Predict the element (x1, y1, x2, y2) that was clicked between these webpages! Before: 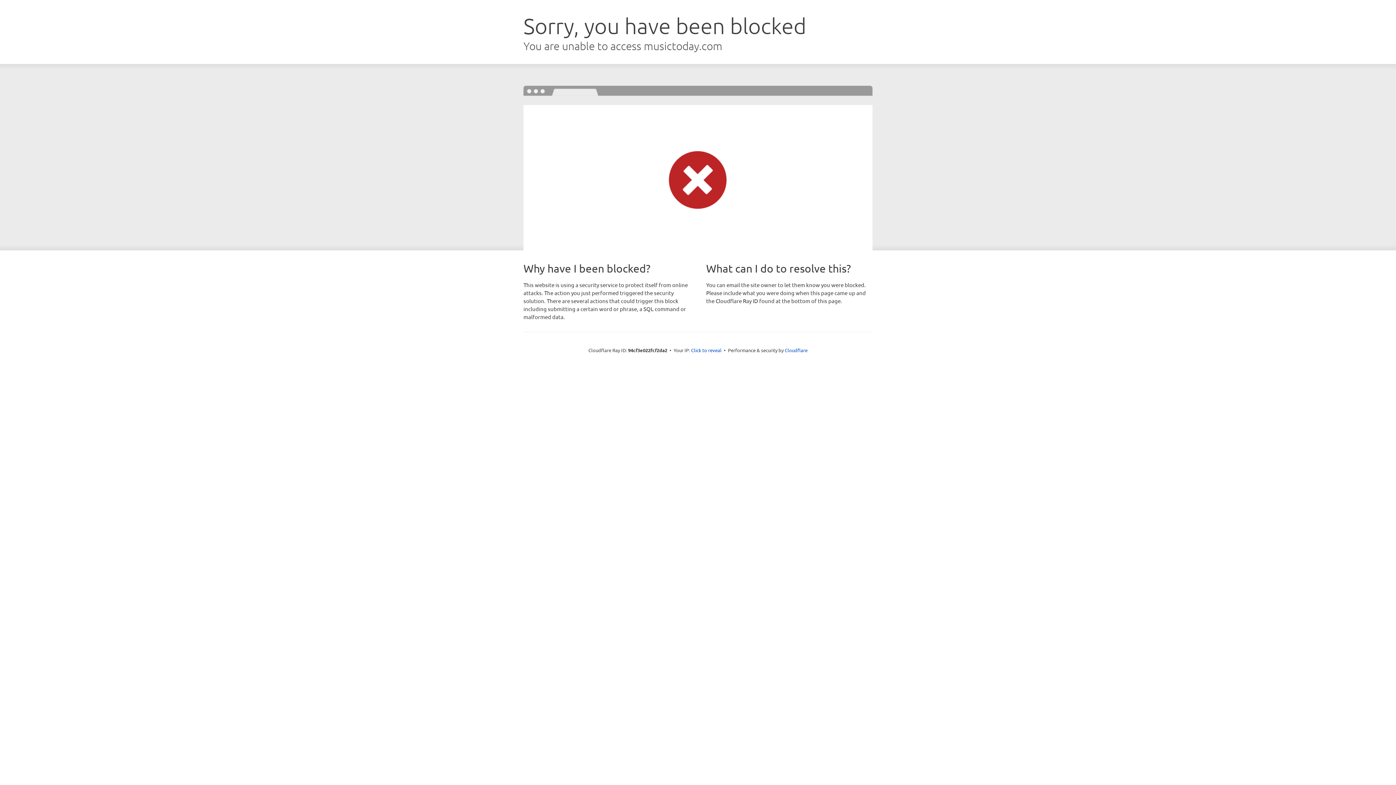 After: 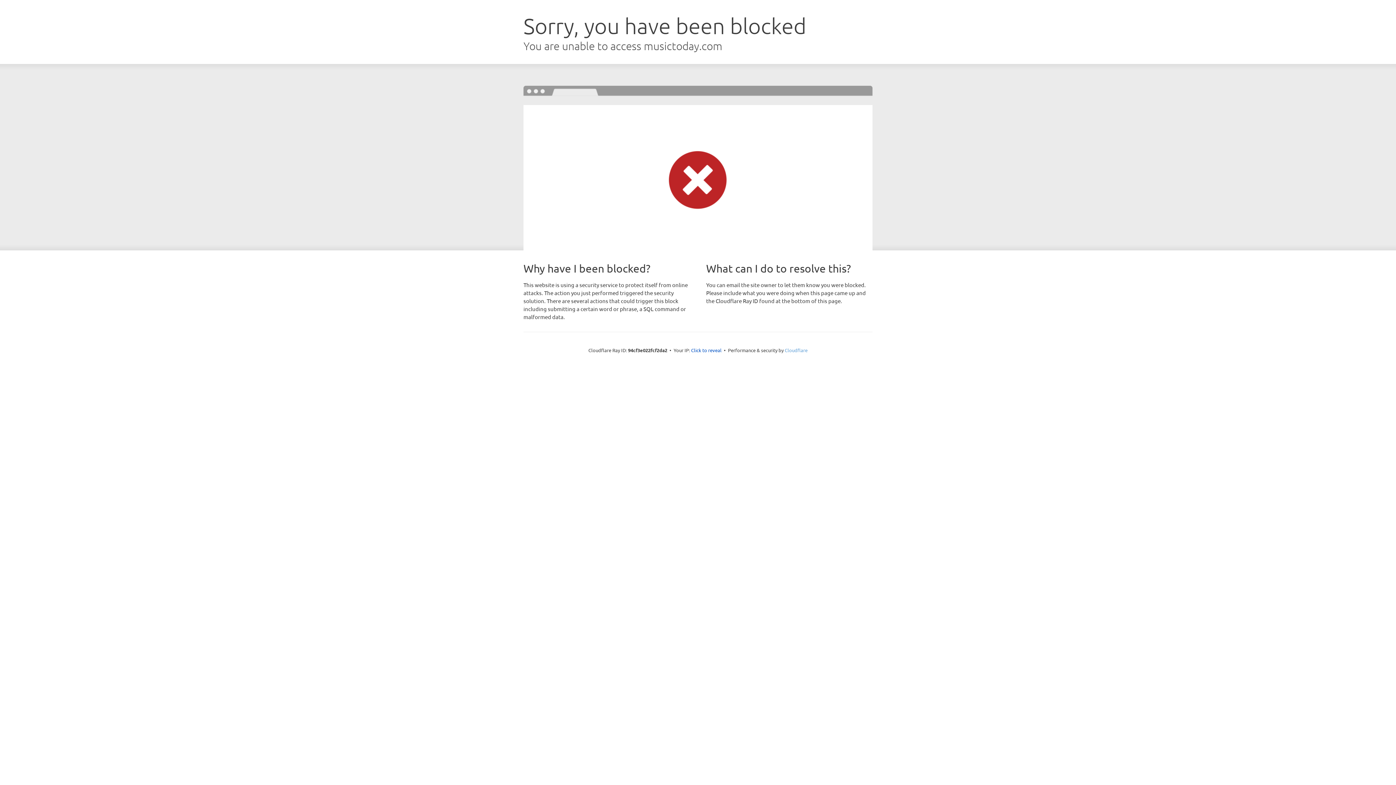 Action: bbox: (784, 347, 807, 353) label: Cloudflare